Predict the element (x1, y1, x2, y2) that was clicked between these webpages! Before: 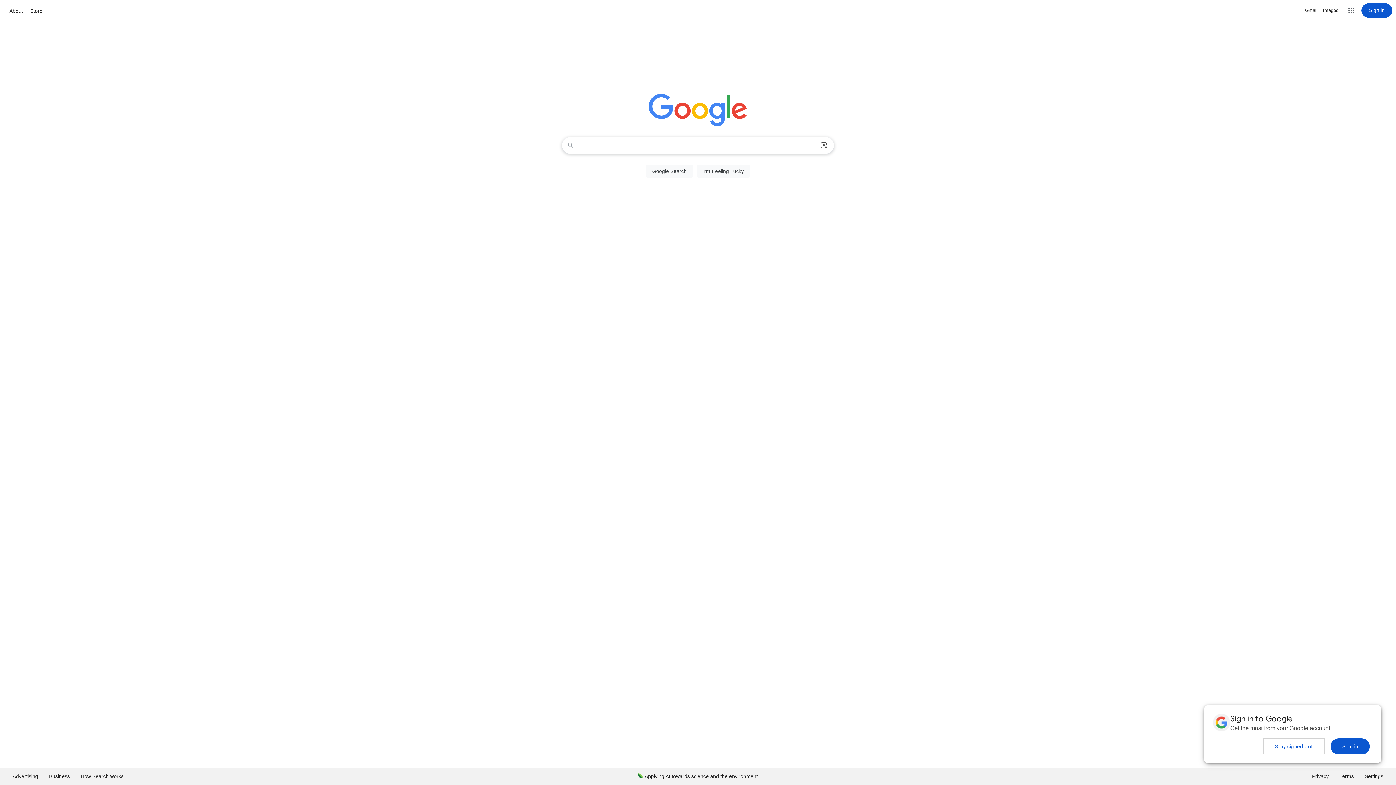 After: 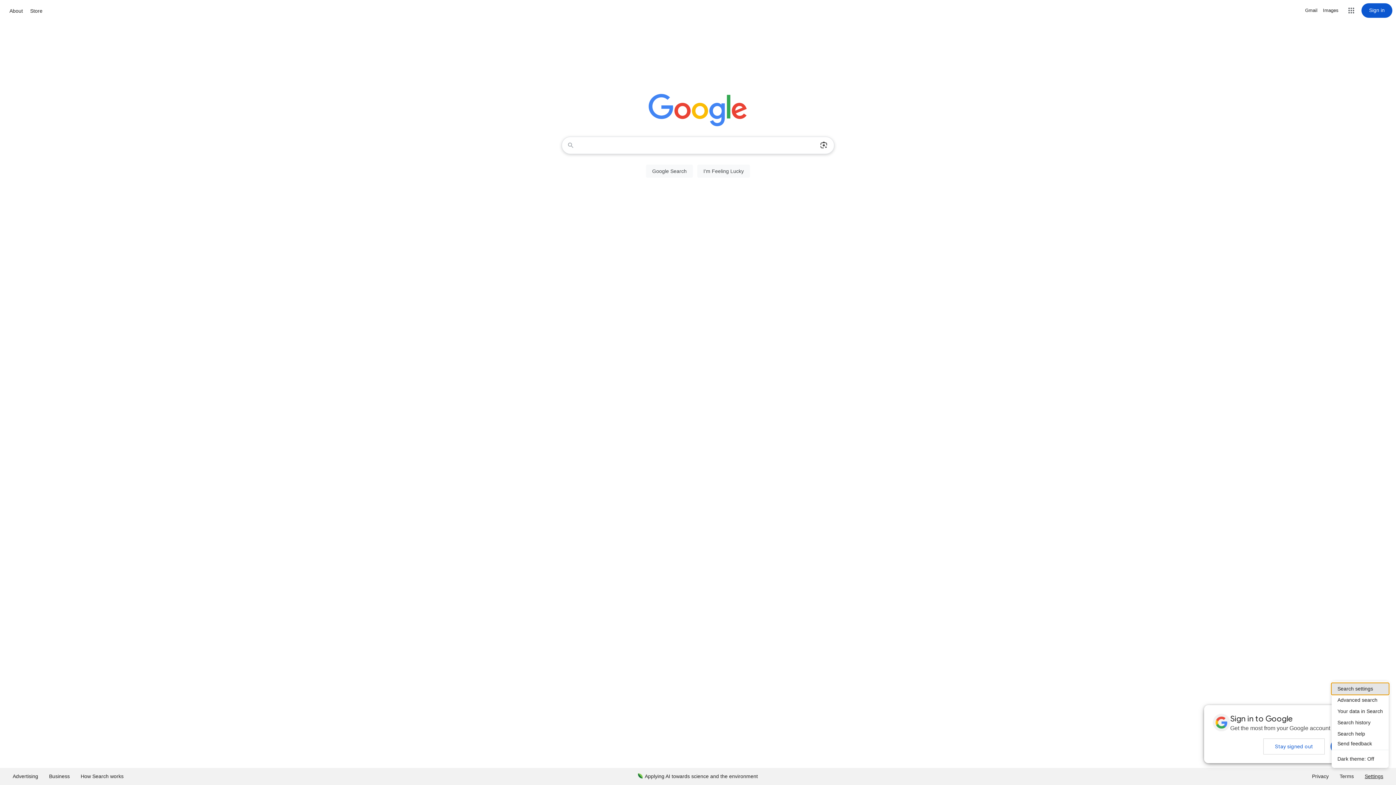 Action: label: Settings bbox: (1359, 768, 1389, 785)